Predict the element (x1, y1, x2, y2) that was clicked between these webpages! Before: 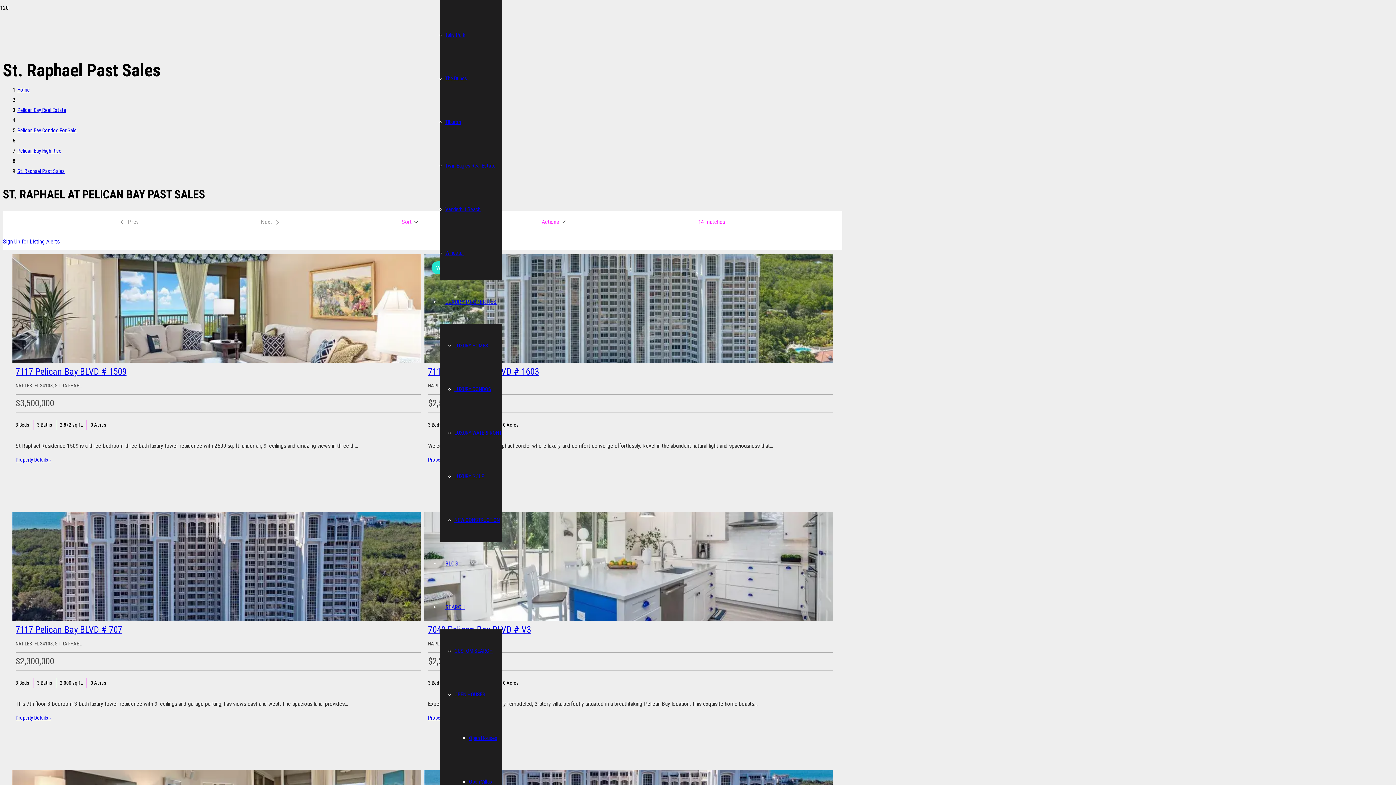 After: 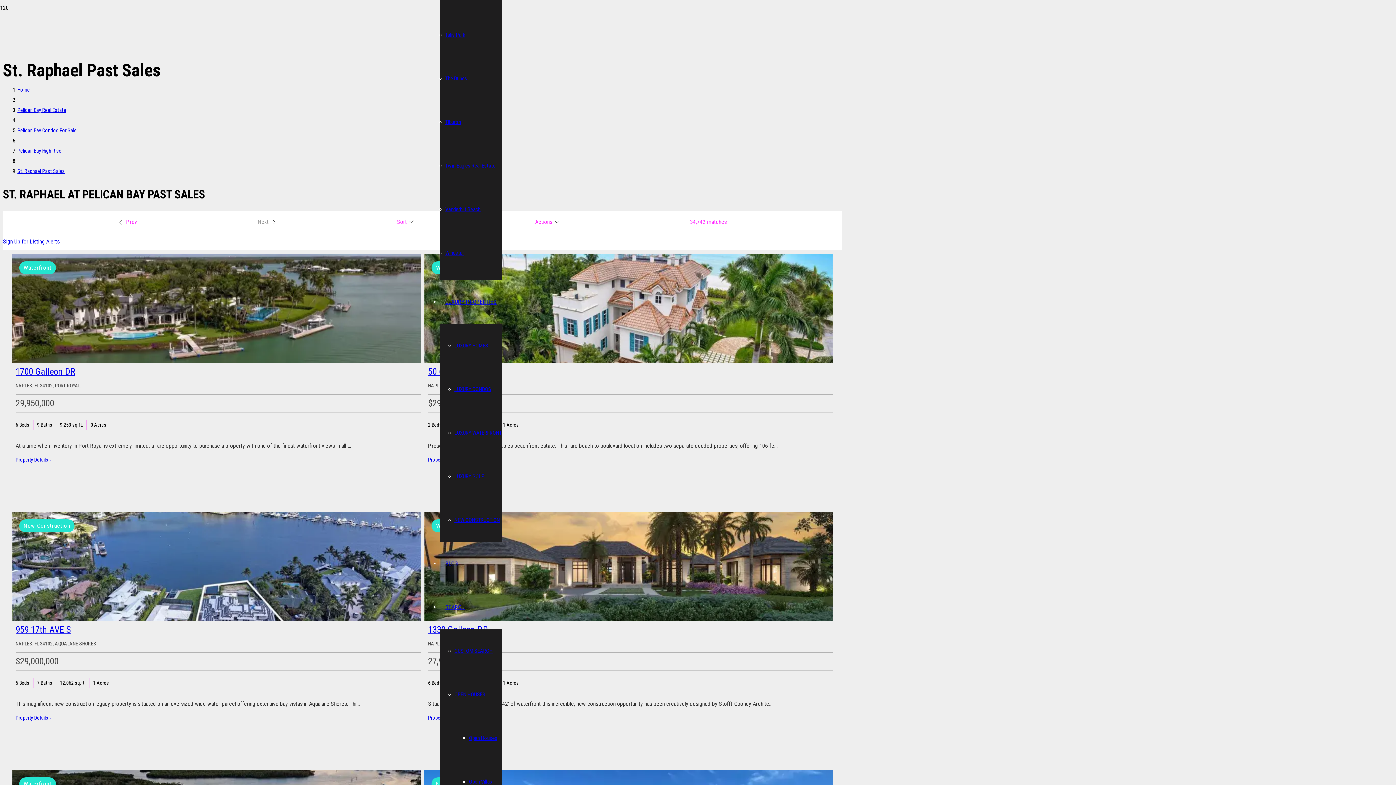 Action: bbox: (257, 218, 283, 225) label: Next 